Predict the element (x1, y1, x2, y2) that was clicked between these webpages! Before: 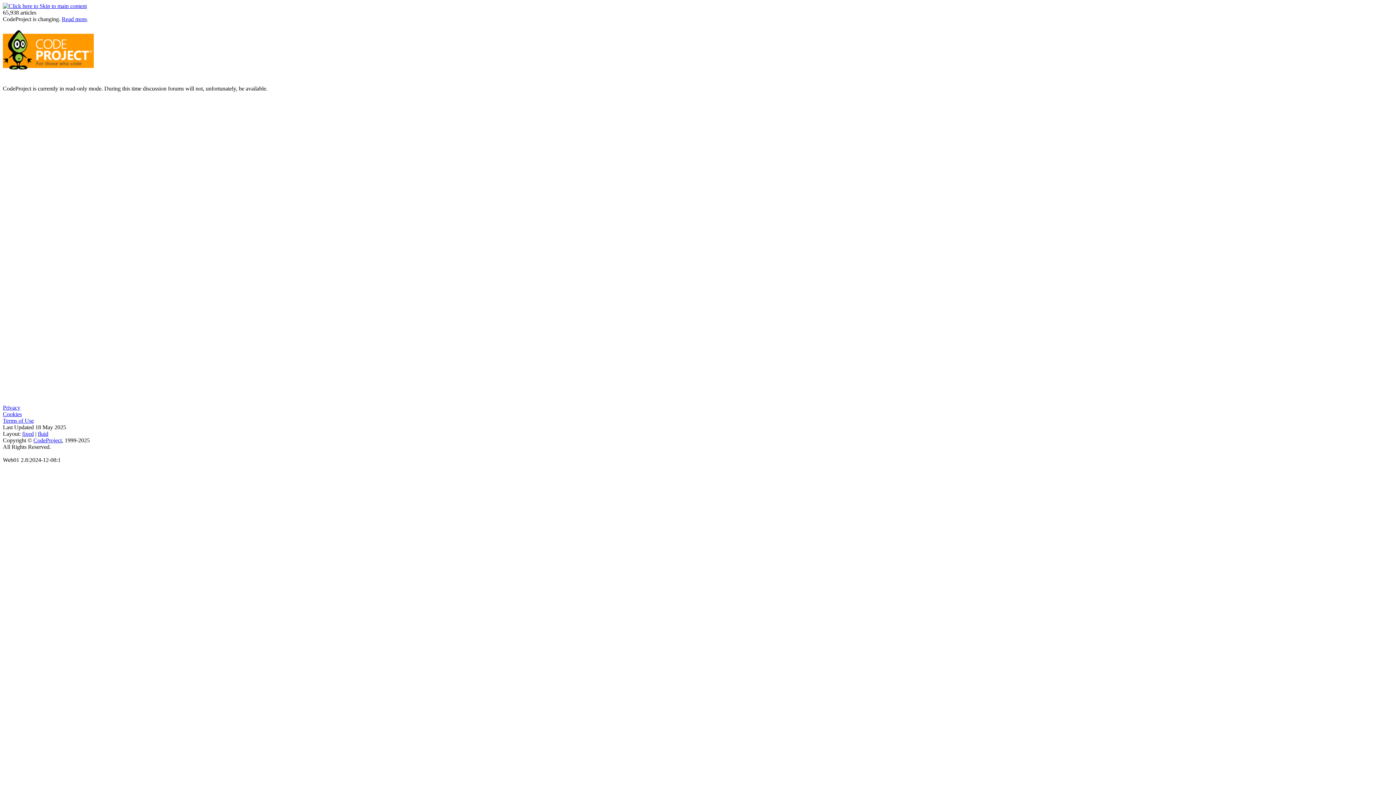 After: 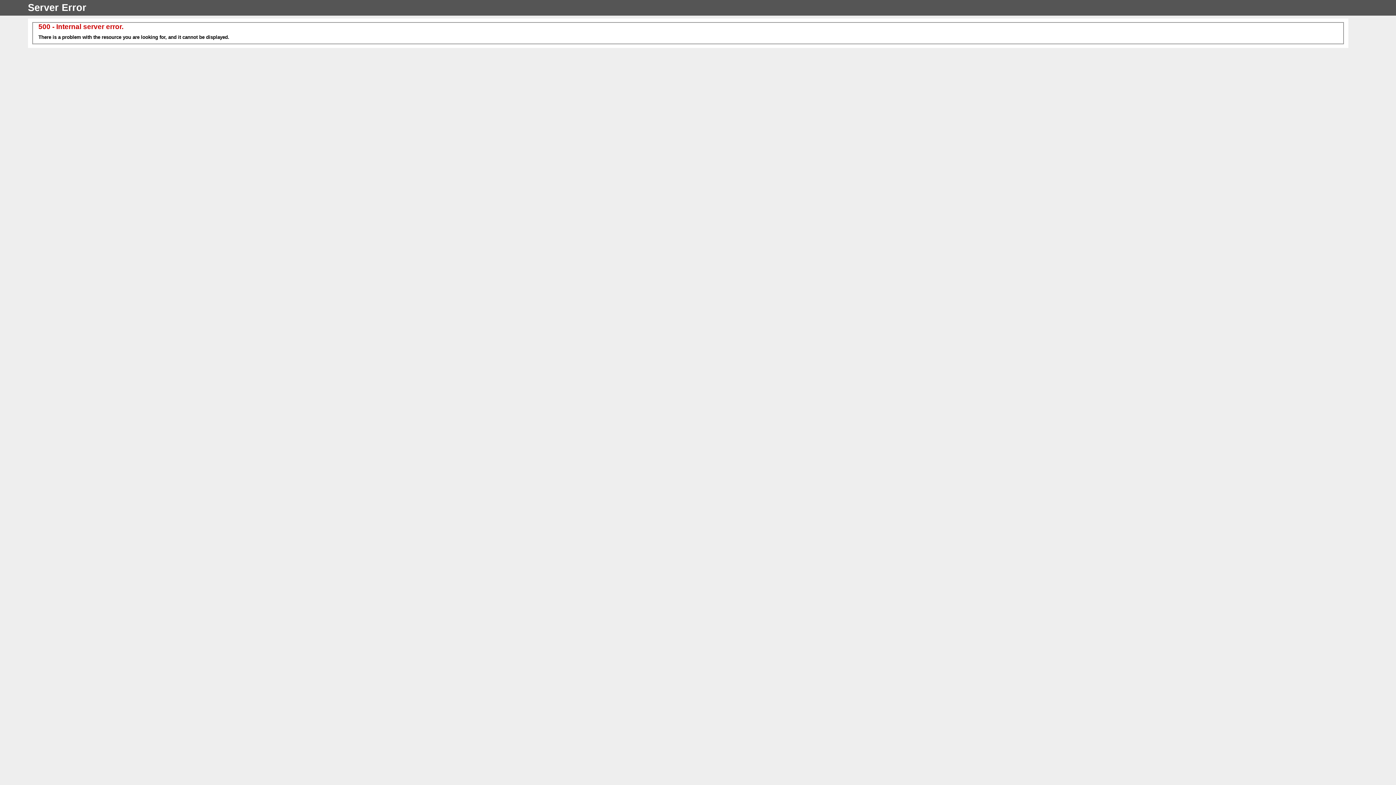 Action: bbox: (2, 411, 21, 417) label: Cookies